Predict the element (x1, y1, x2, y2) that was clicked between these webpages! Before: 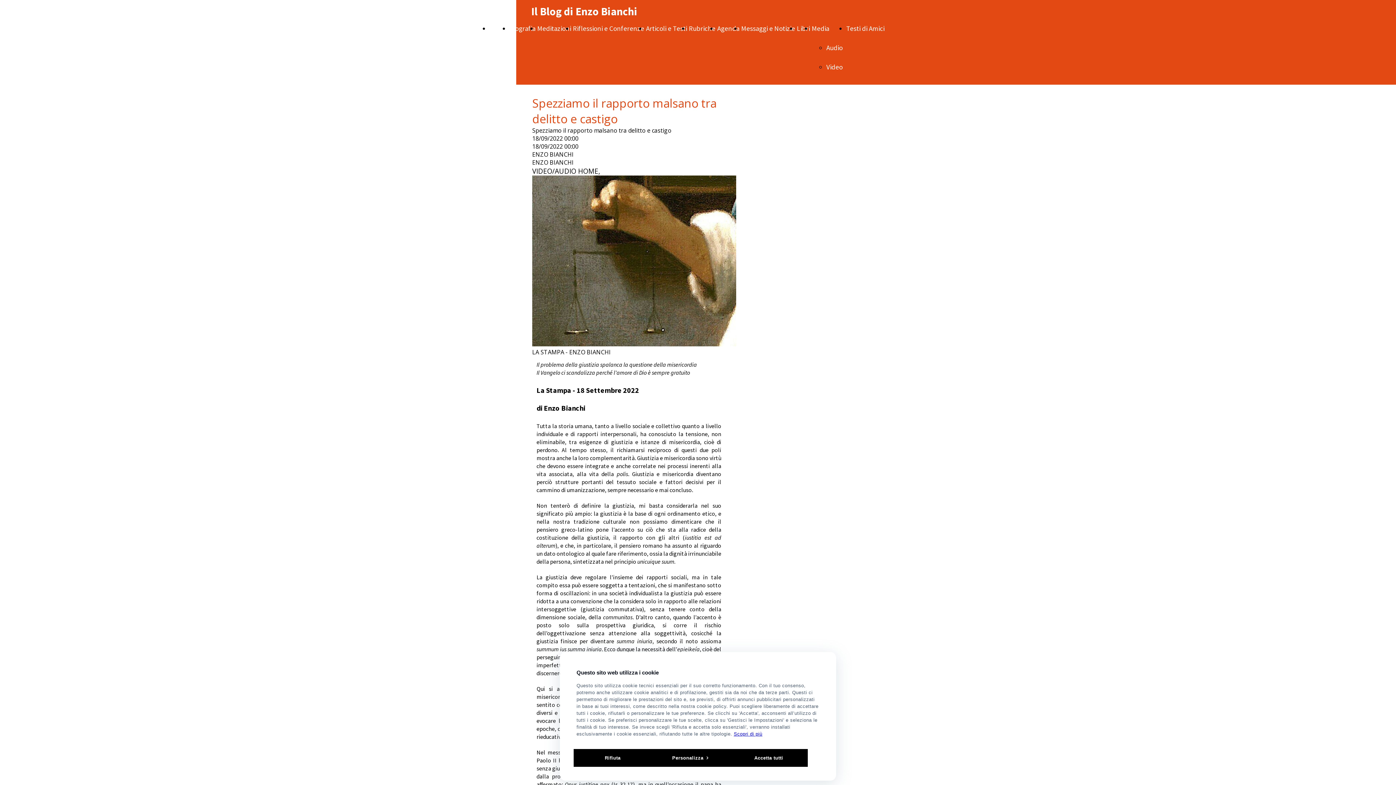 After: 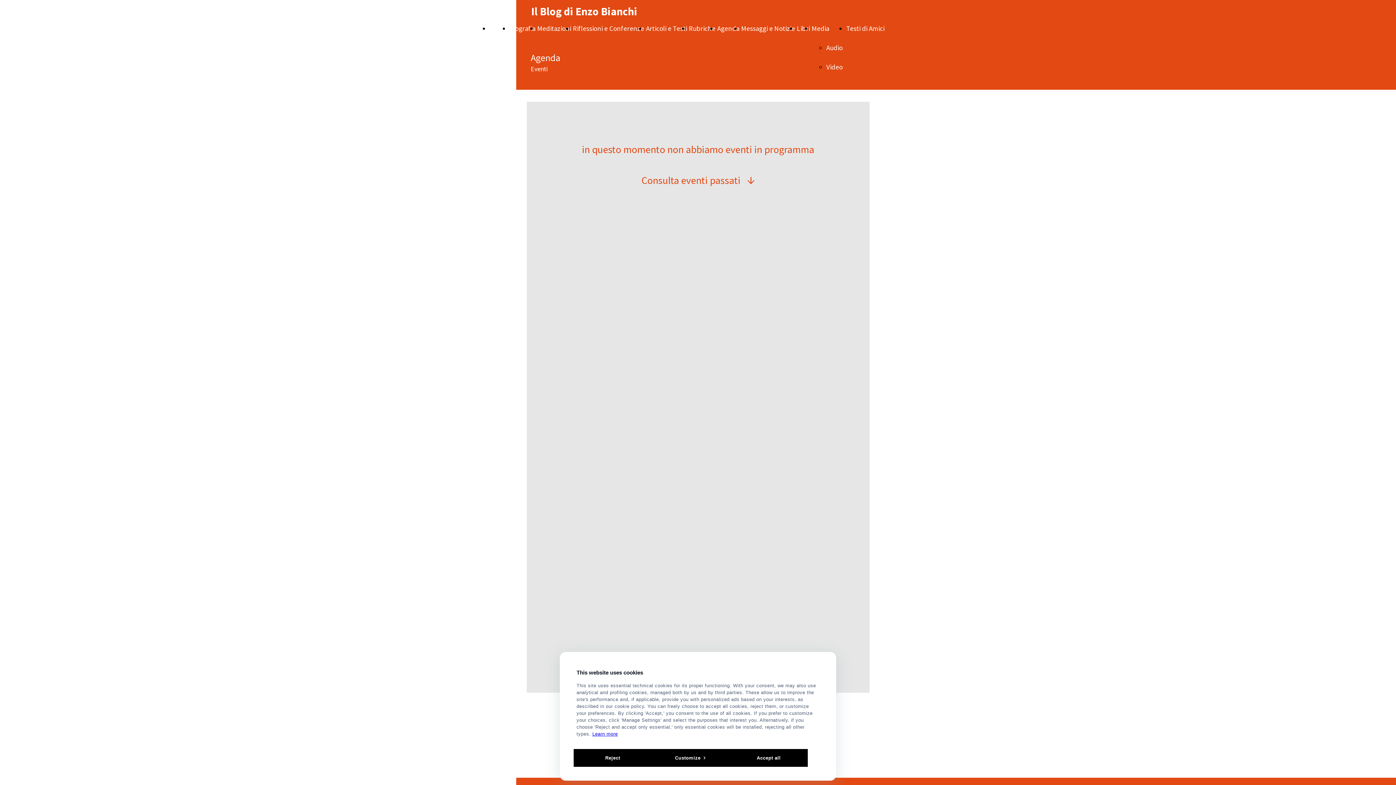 Action: label: Agenda bbox: (717, 24, 739, 32)